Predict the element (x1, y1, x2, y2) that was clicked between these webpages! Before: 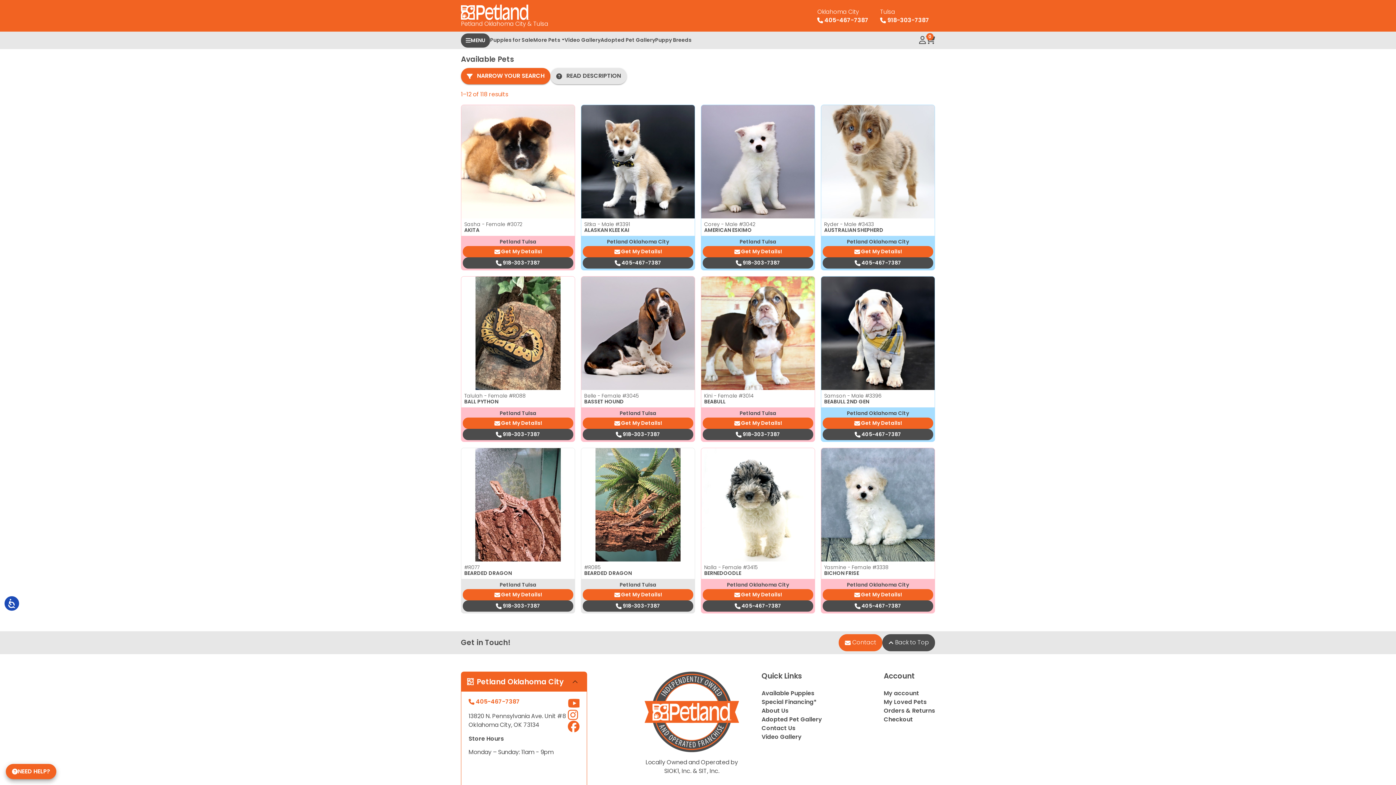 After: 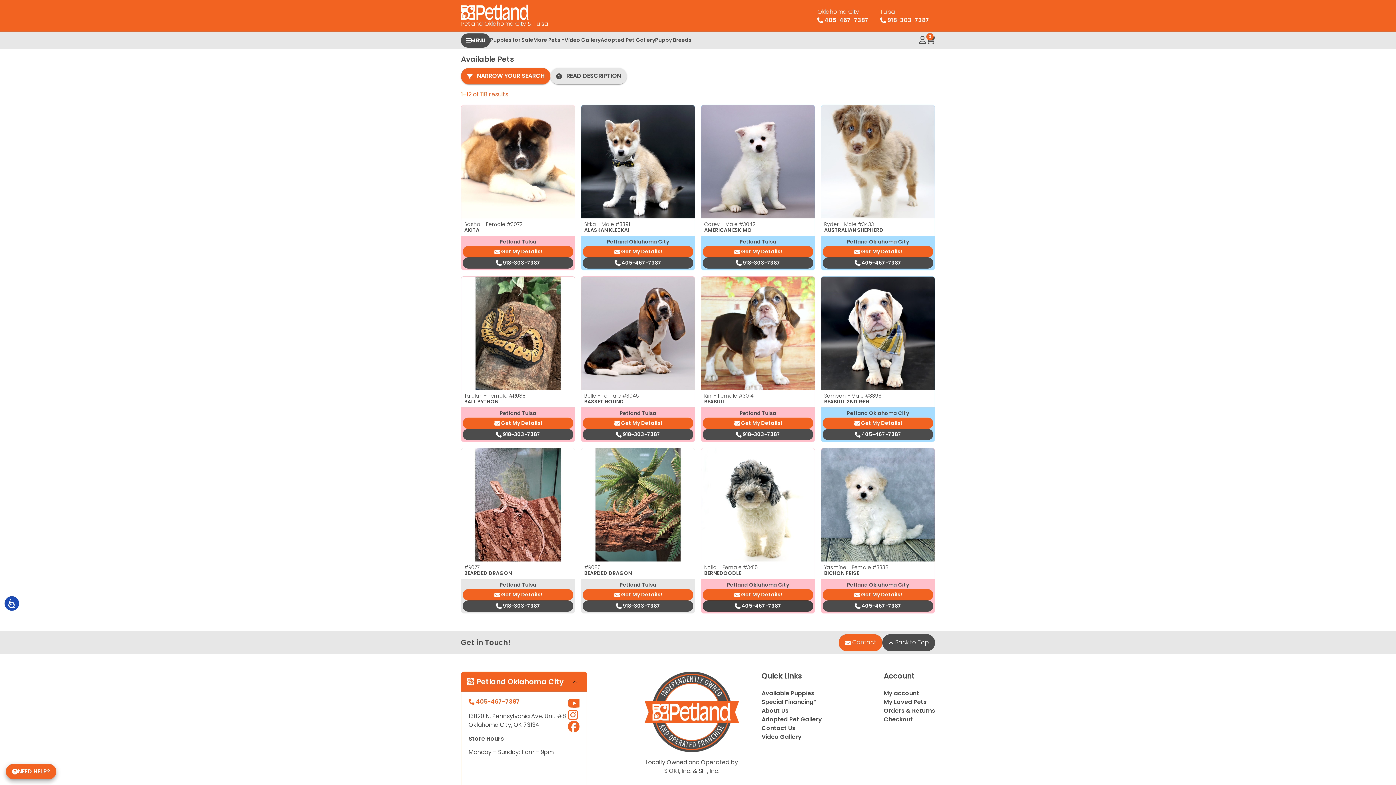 Action: label:  405-467-7387 bbox: (702, 600, 813, 611)